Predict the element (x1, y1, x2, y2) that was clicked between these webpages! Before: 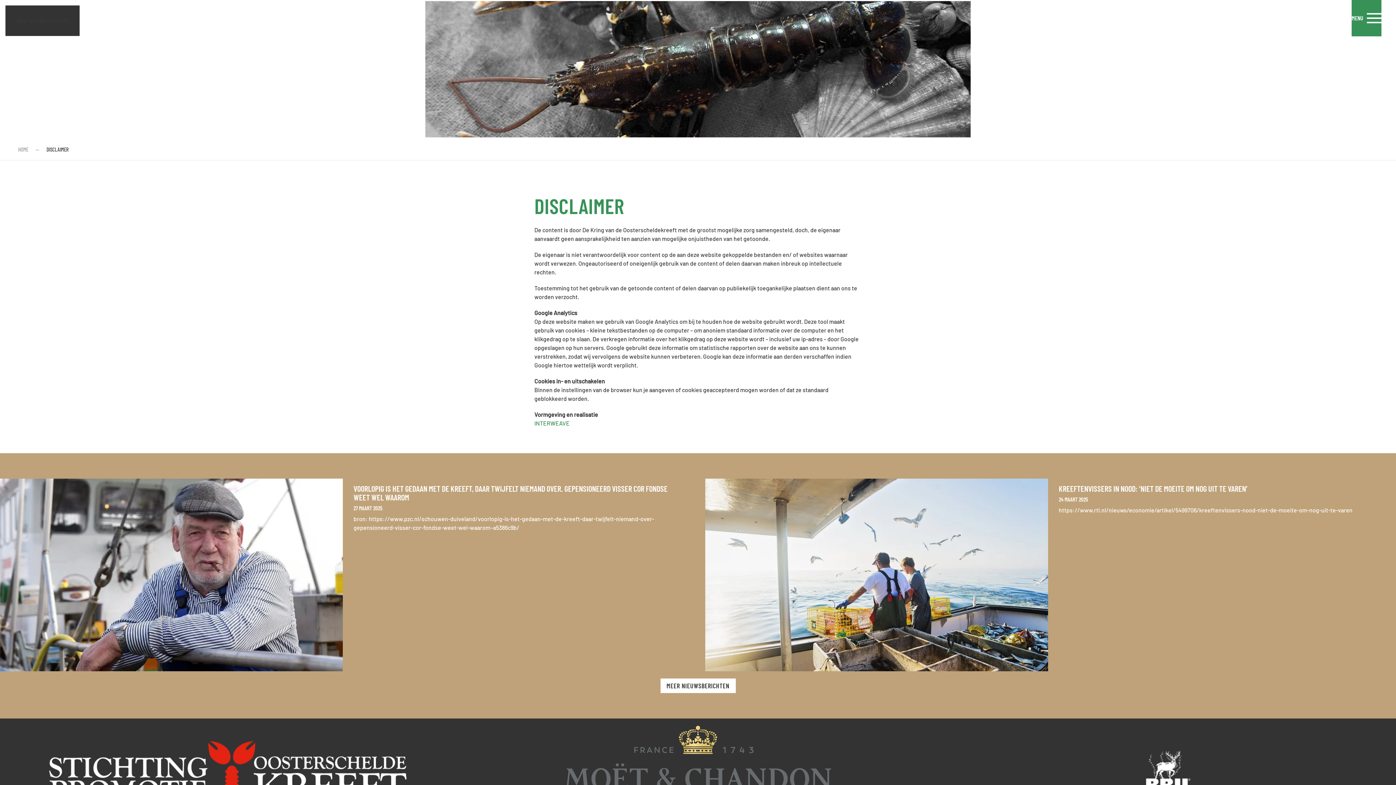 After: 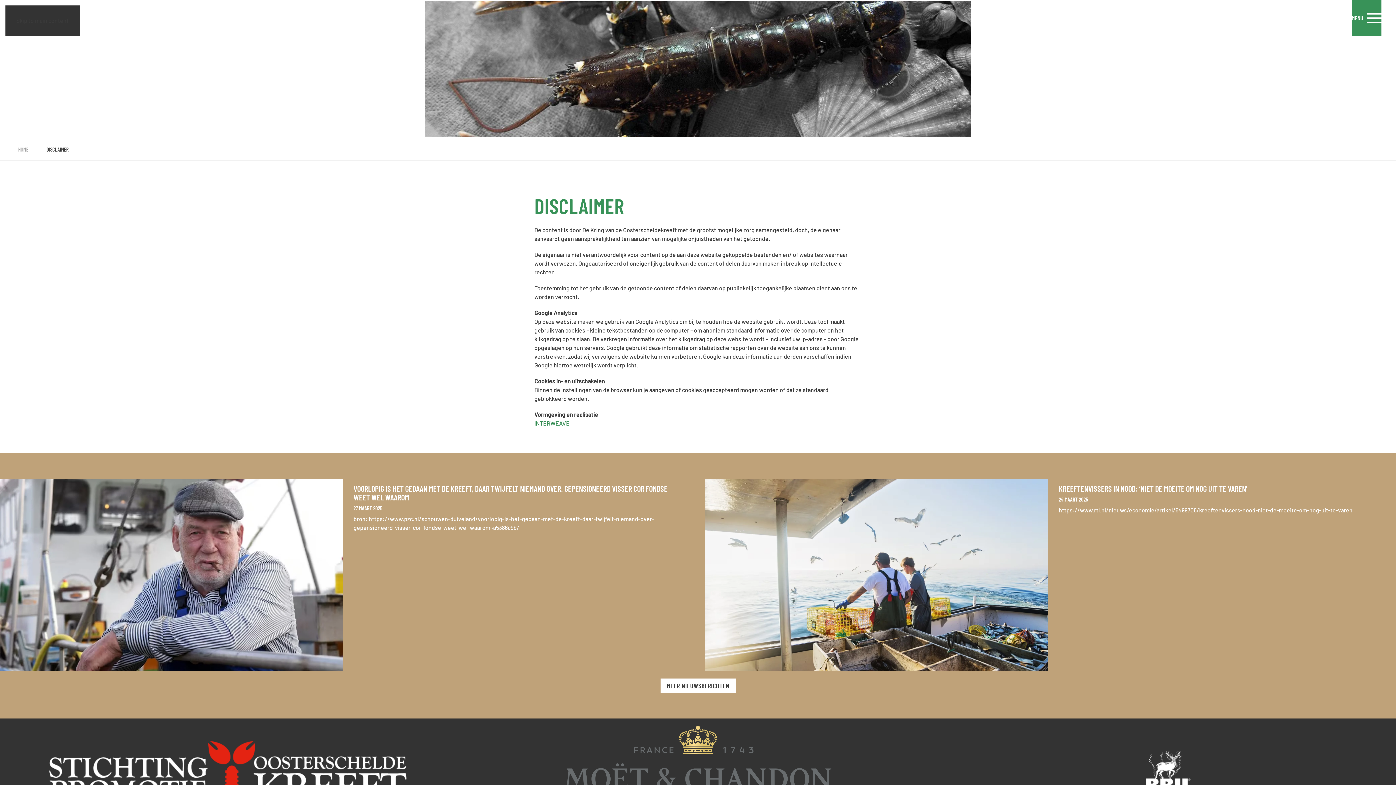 Action: bbox: (16, 17, 68, 24) label: Skip to main content